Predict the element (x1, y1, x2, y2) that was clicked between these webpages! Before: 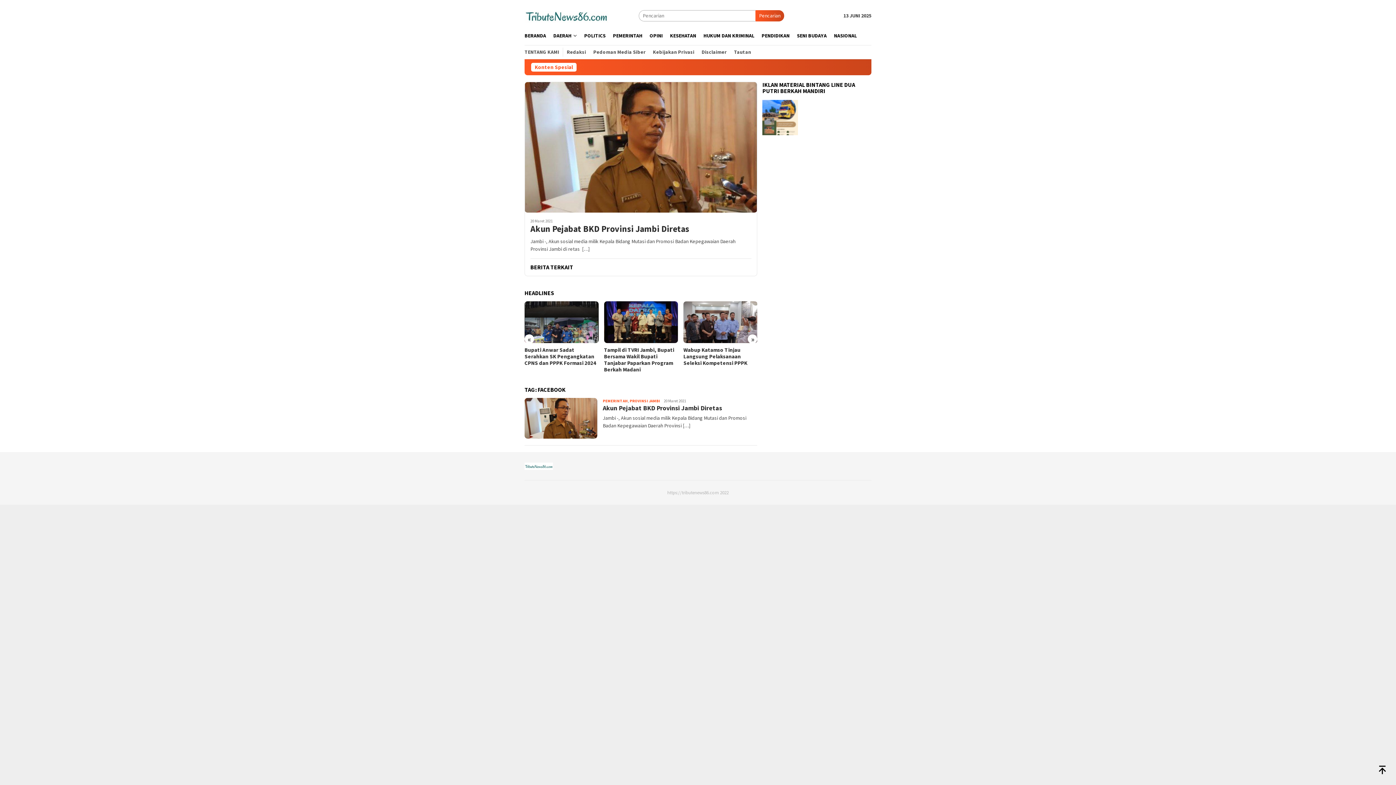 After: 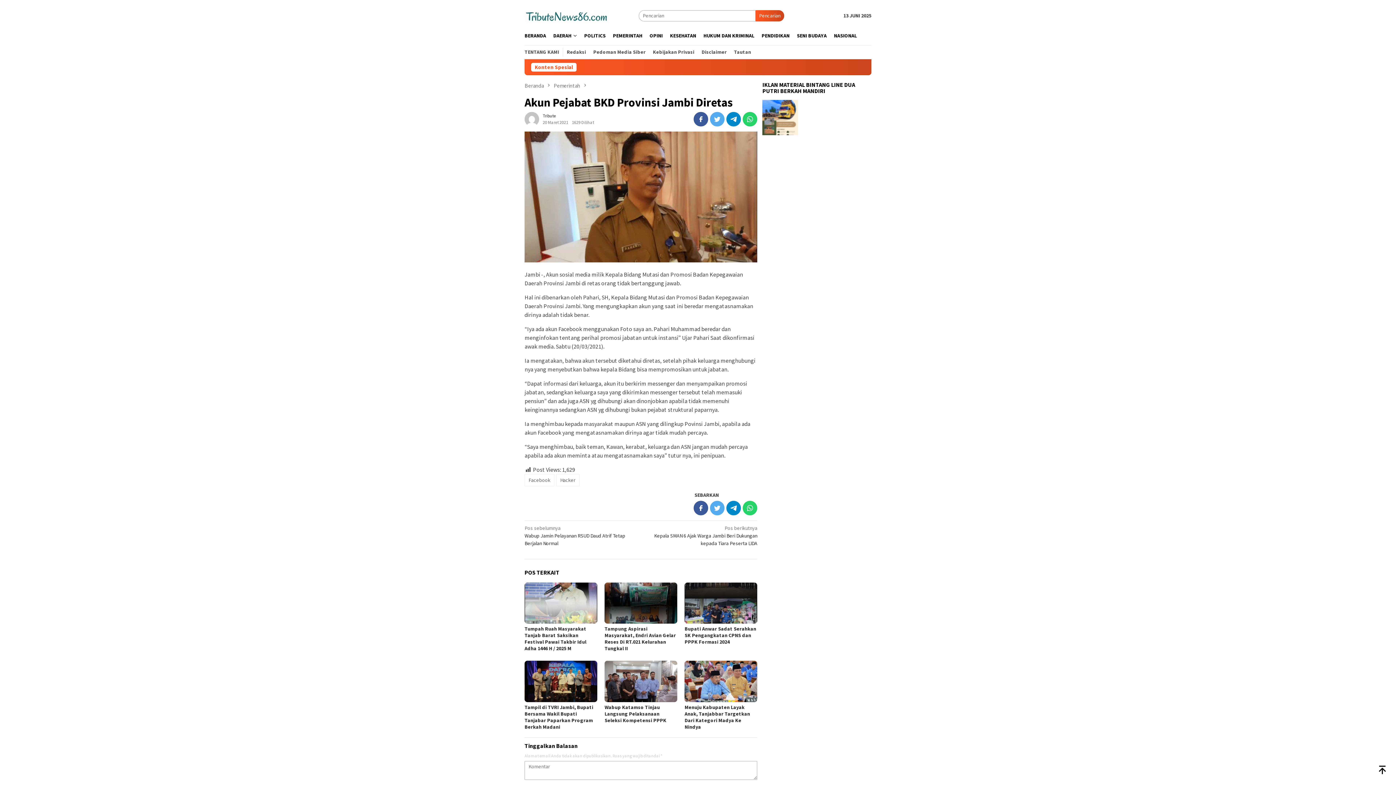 Action: bbox: (524, 398, 597, 438)